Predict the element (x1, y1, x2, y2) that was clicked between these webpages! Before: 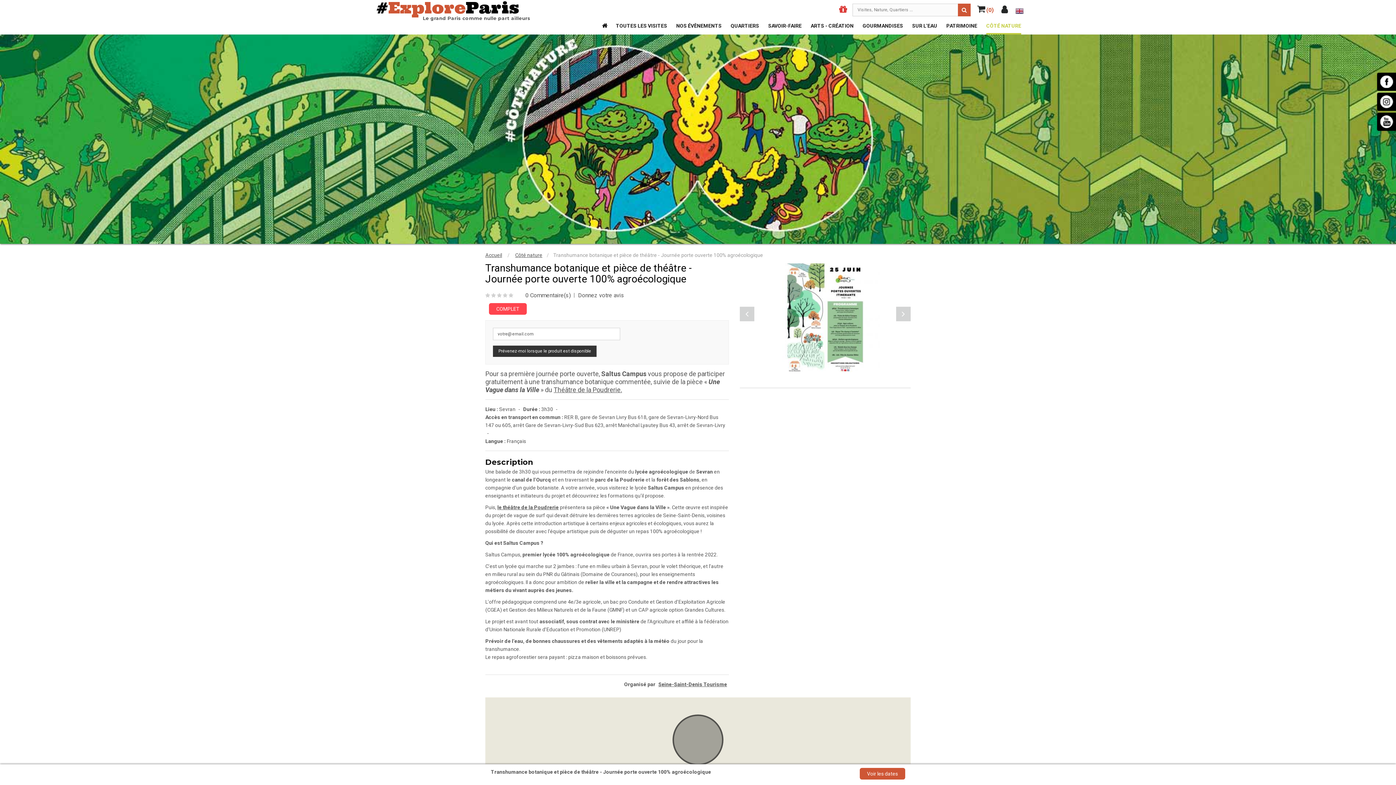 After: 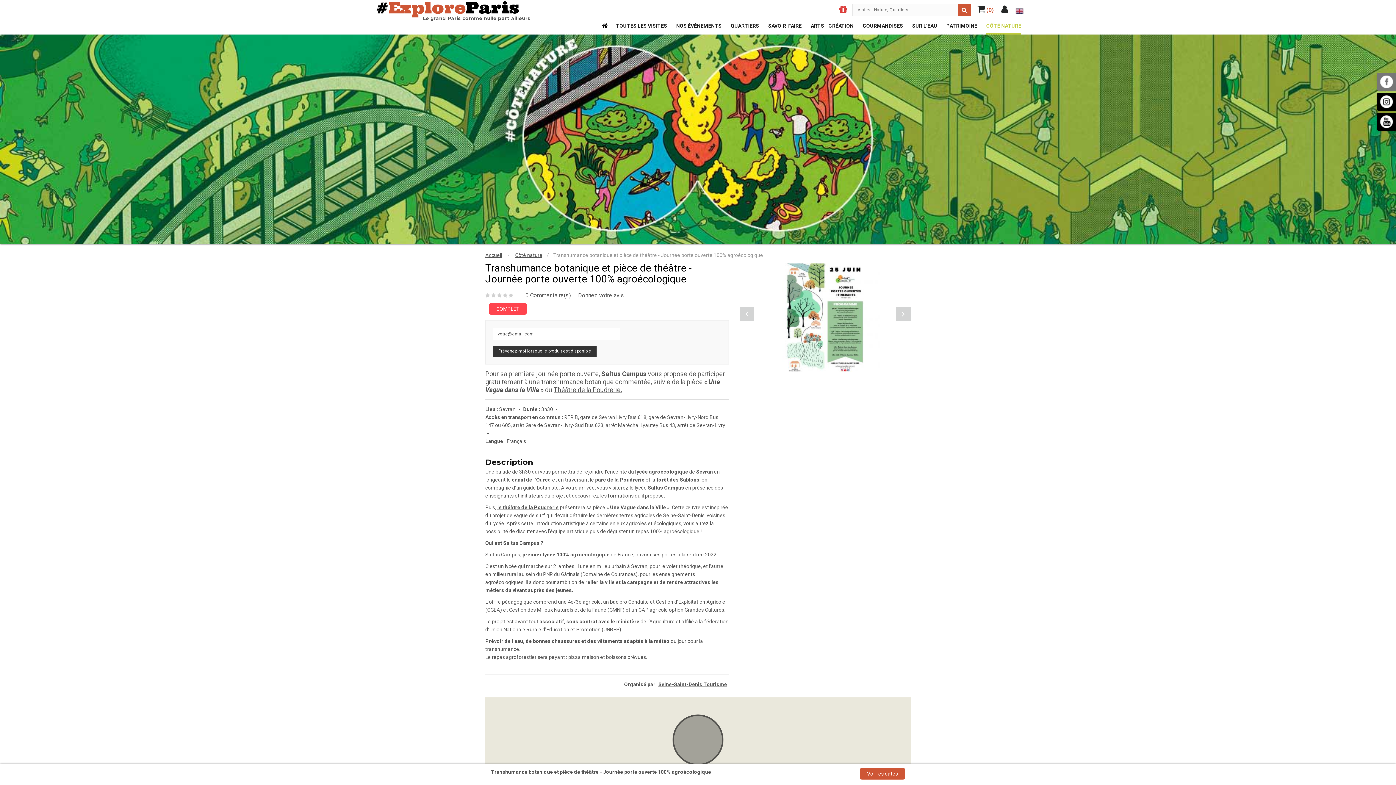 Action: label: Facebook bbox: (1377, 72, 1396, 90)